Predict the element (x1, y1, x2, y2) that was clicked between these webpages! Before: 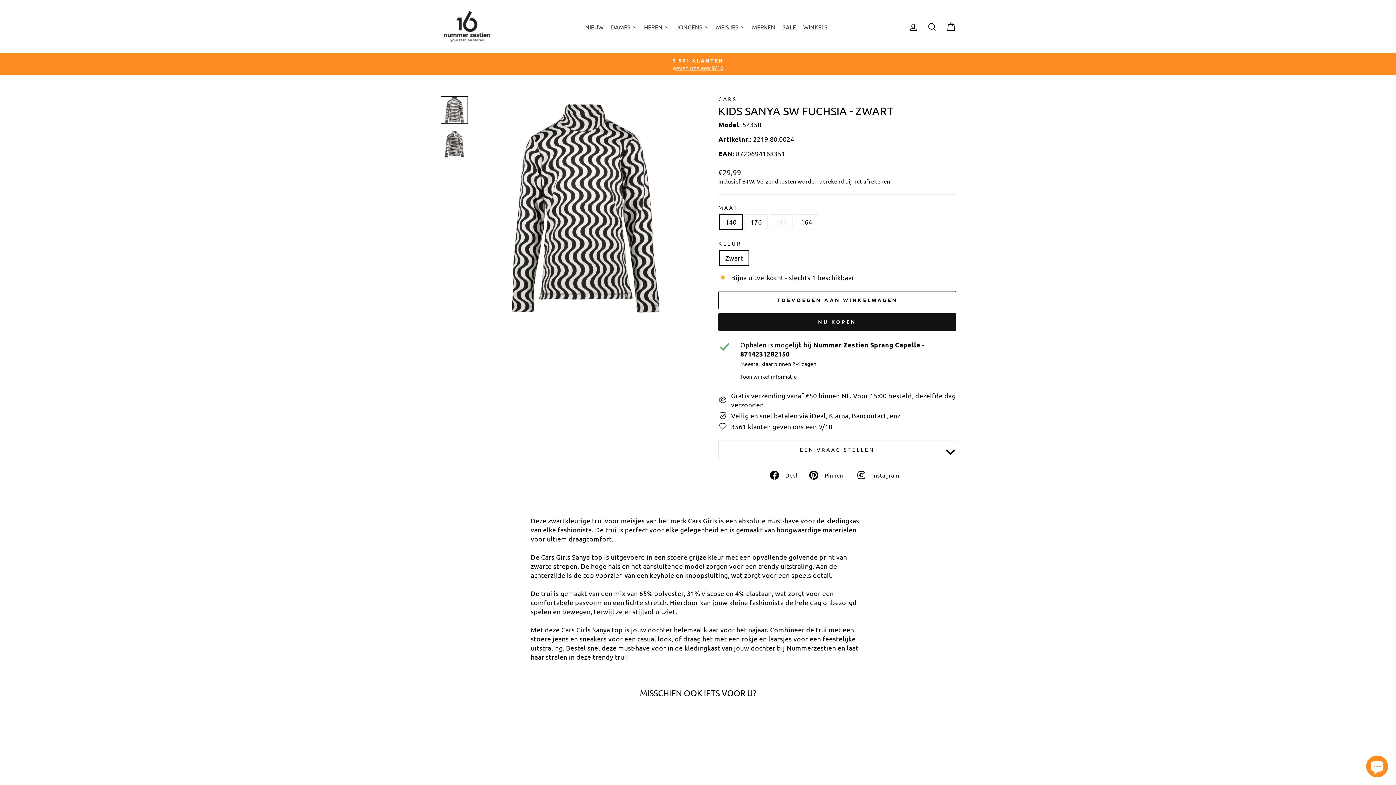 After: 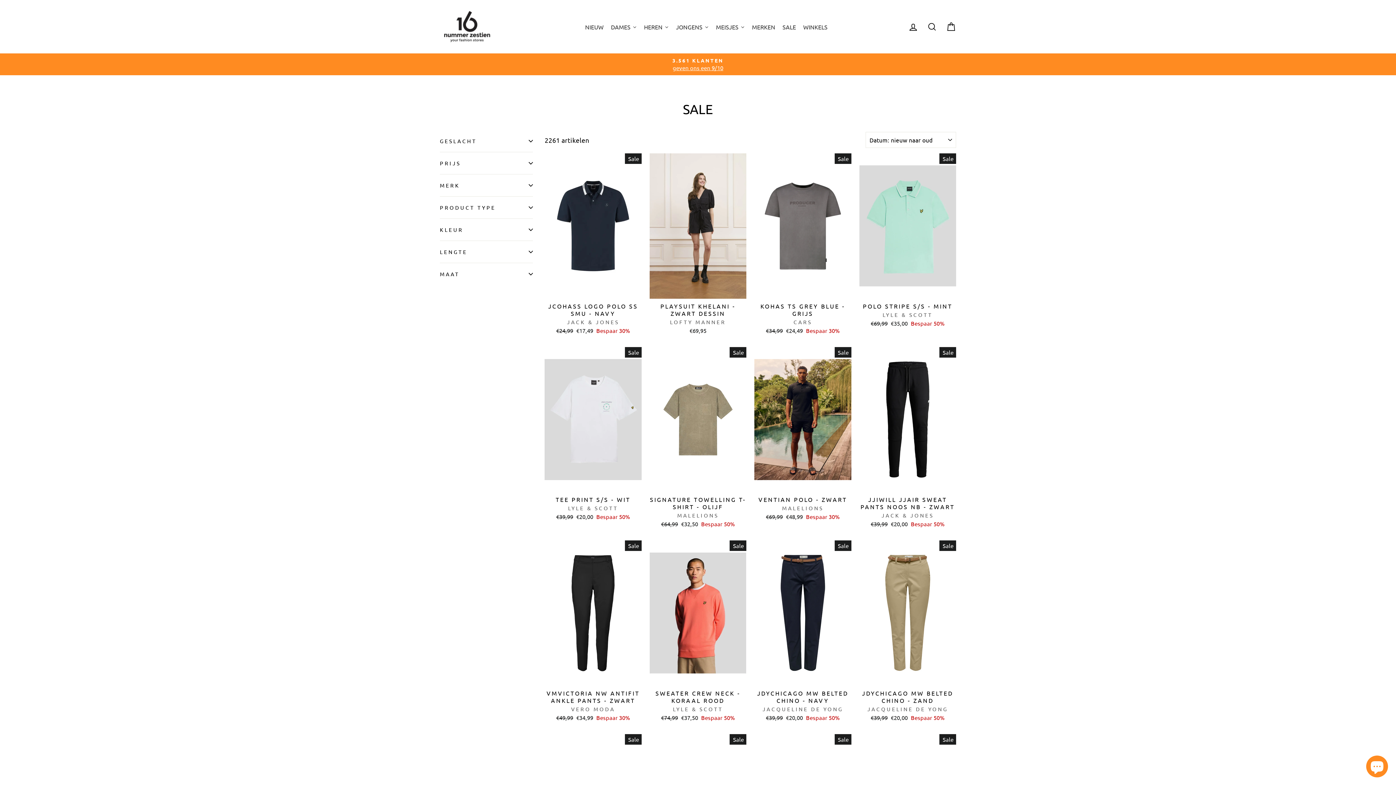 Action: bbox: (779, 17, 799, 35) label: SALE